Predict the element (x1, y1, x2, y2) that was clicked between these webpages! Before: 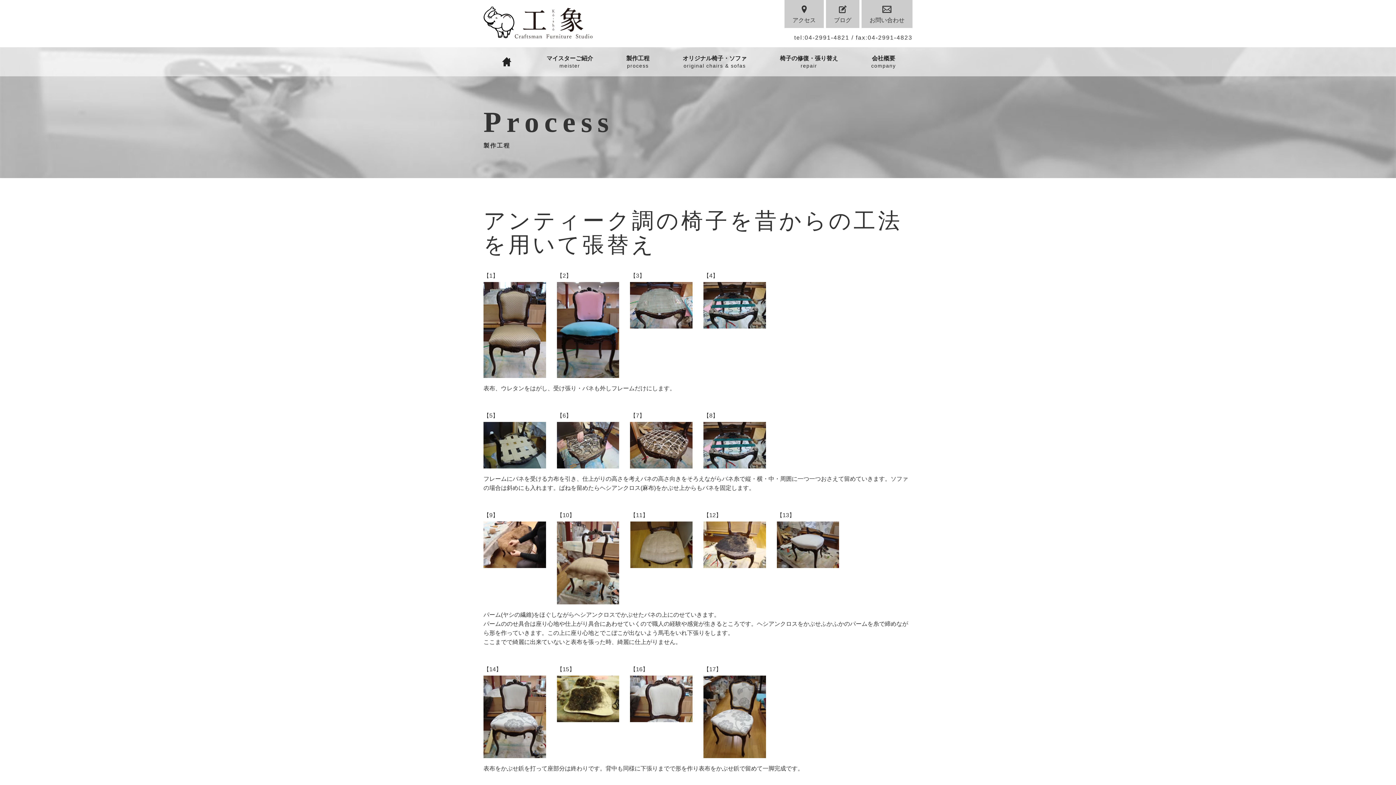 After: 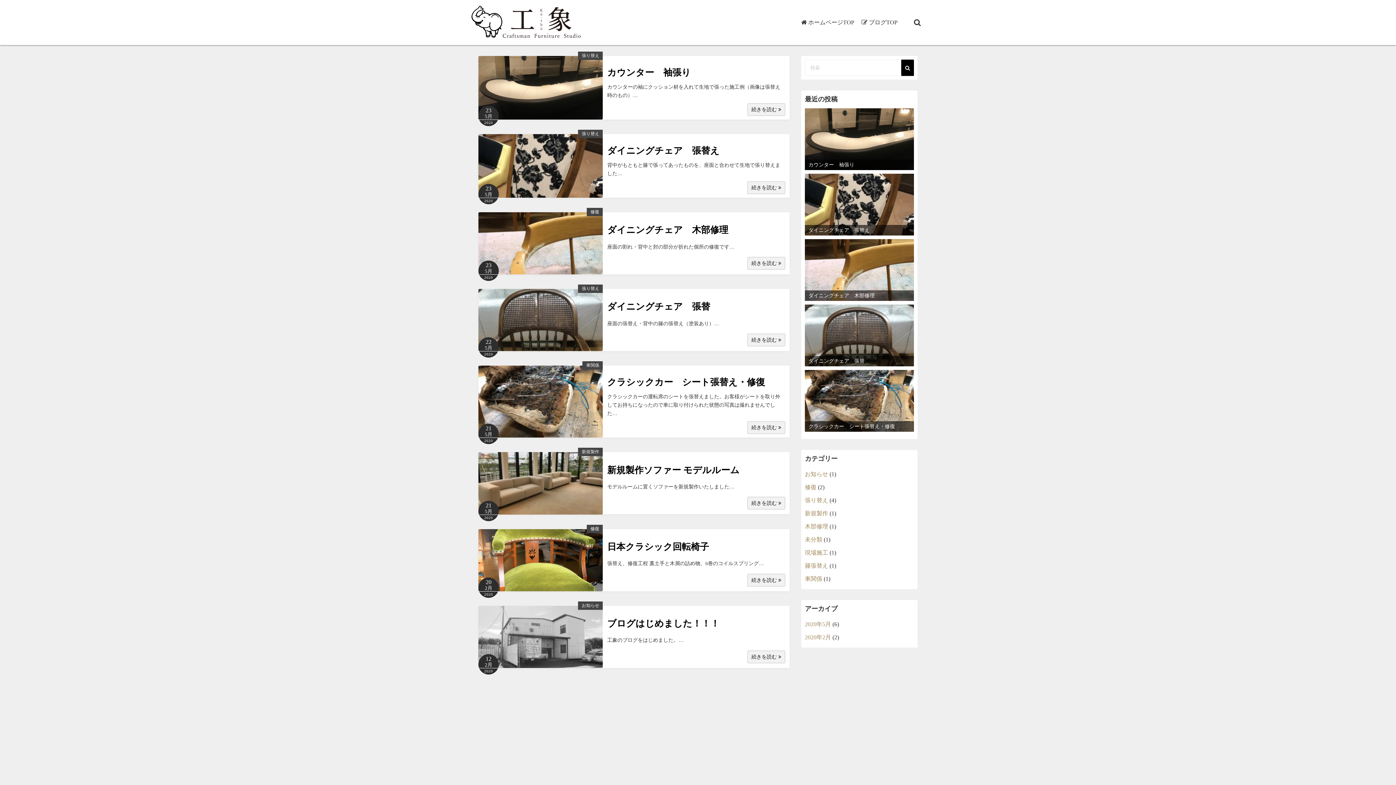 Action: bbox: (826, 0, 859, 28) label: ブログ